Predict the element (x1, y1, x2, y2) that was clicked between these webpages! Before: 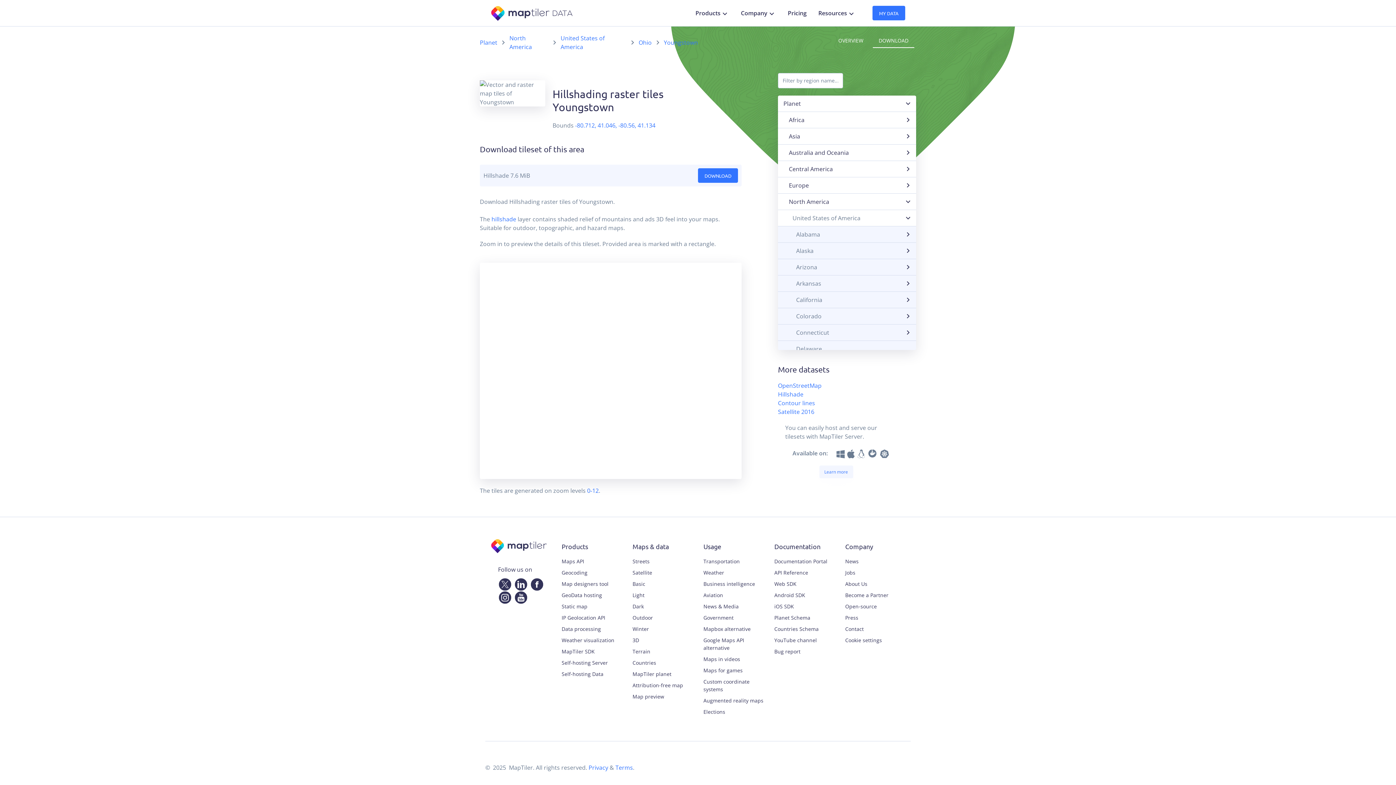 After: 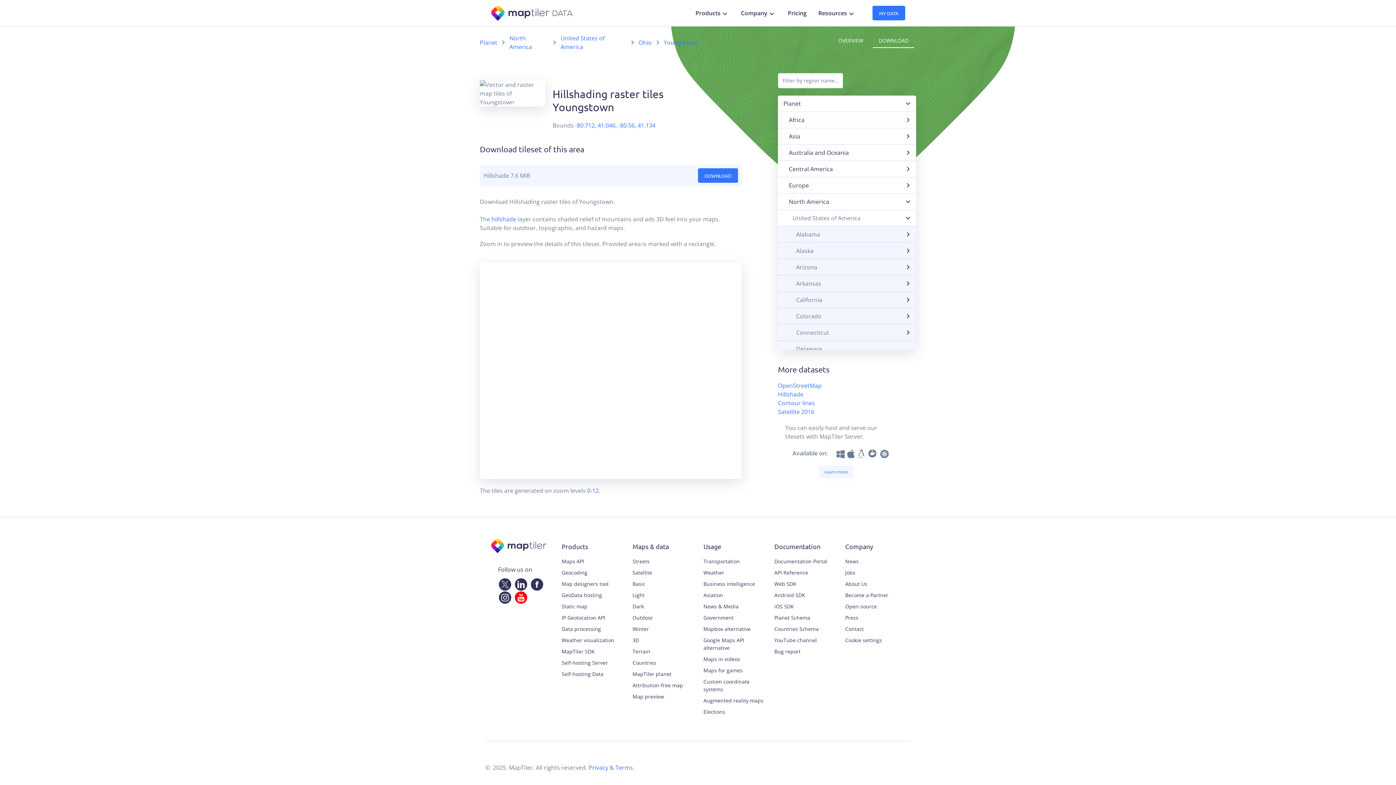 Action: bbox: (515, 591, 524, 601)